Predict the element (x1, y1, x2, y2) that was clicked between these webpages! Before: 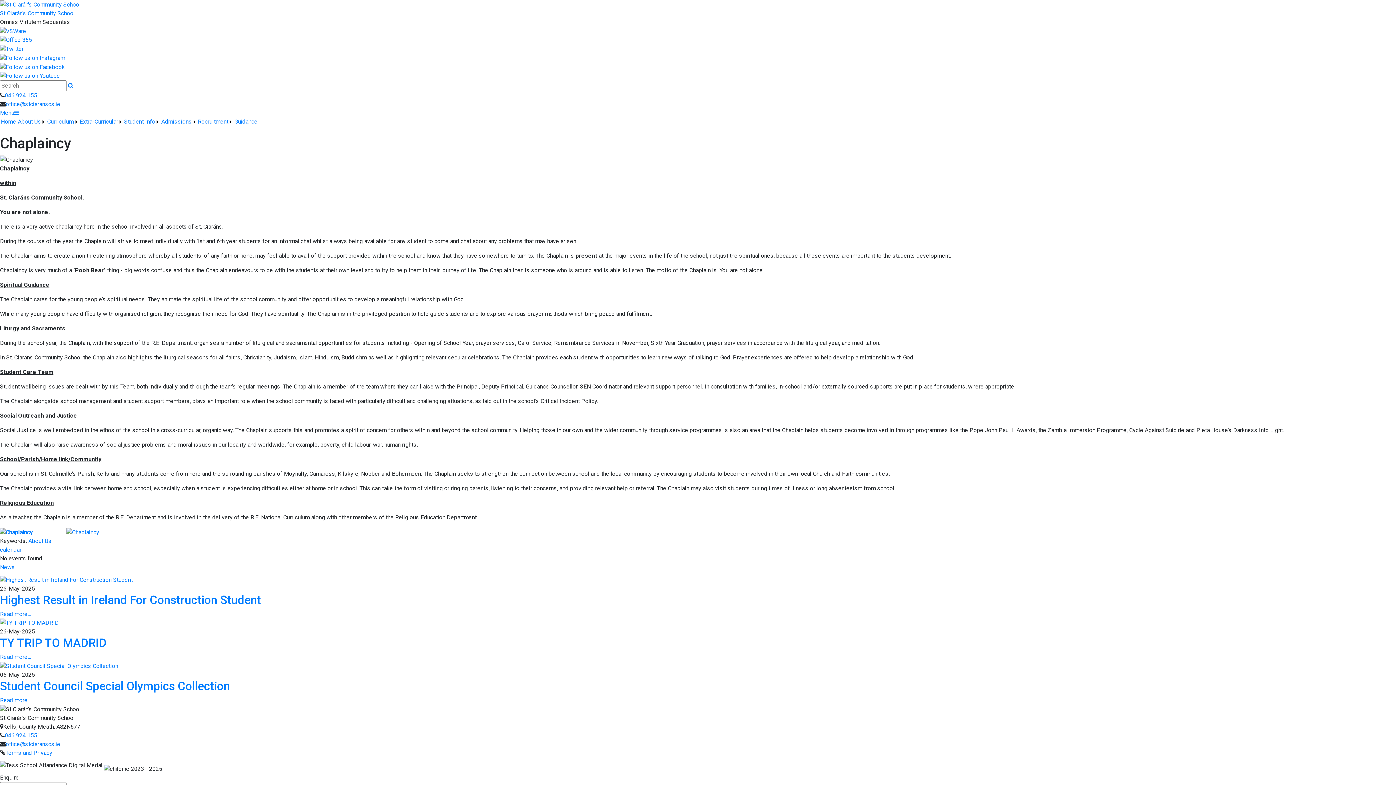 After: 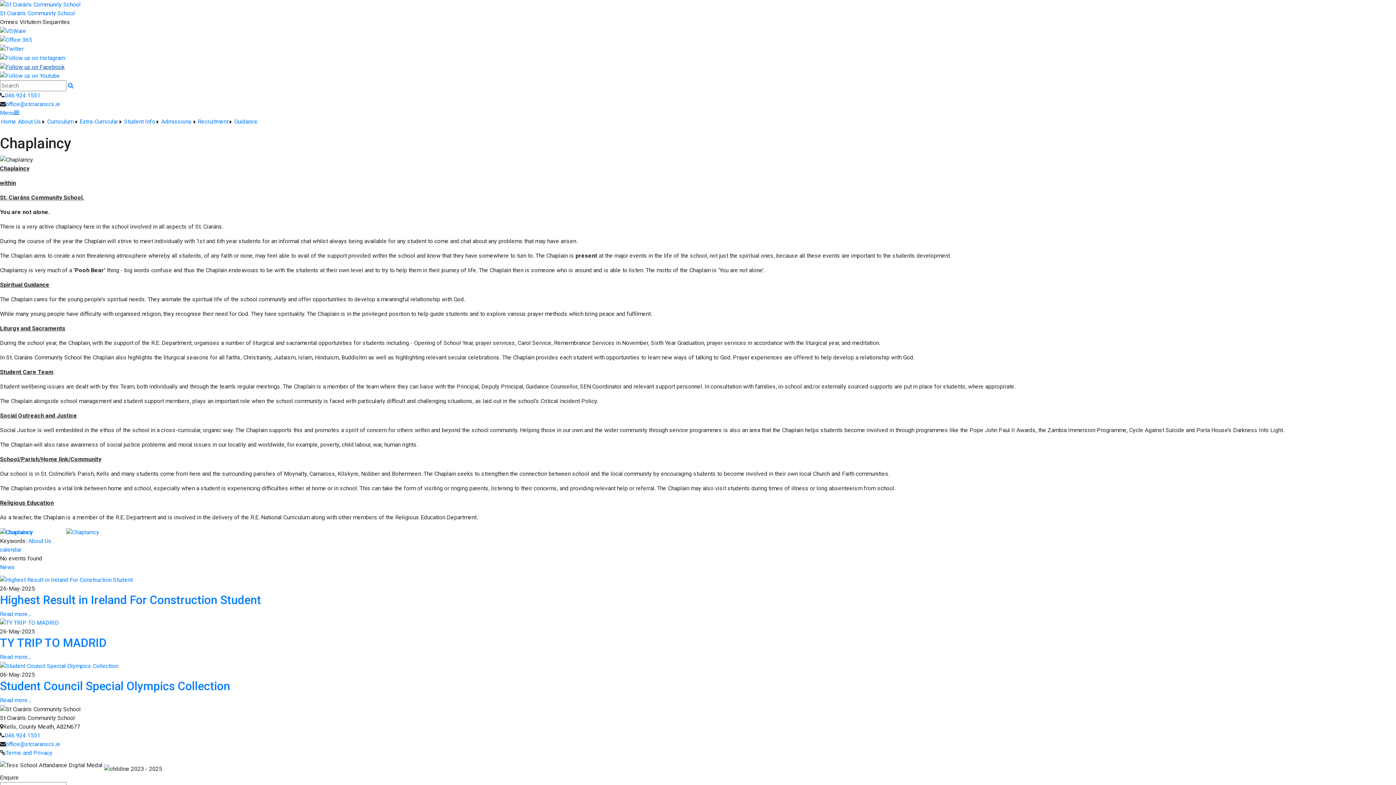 Action: bbox: (0, 63, 64, 70)